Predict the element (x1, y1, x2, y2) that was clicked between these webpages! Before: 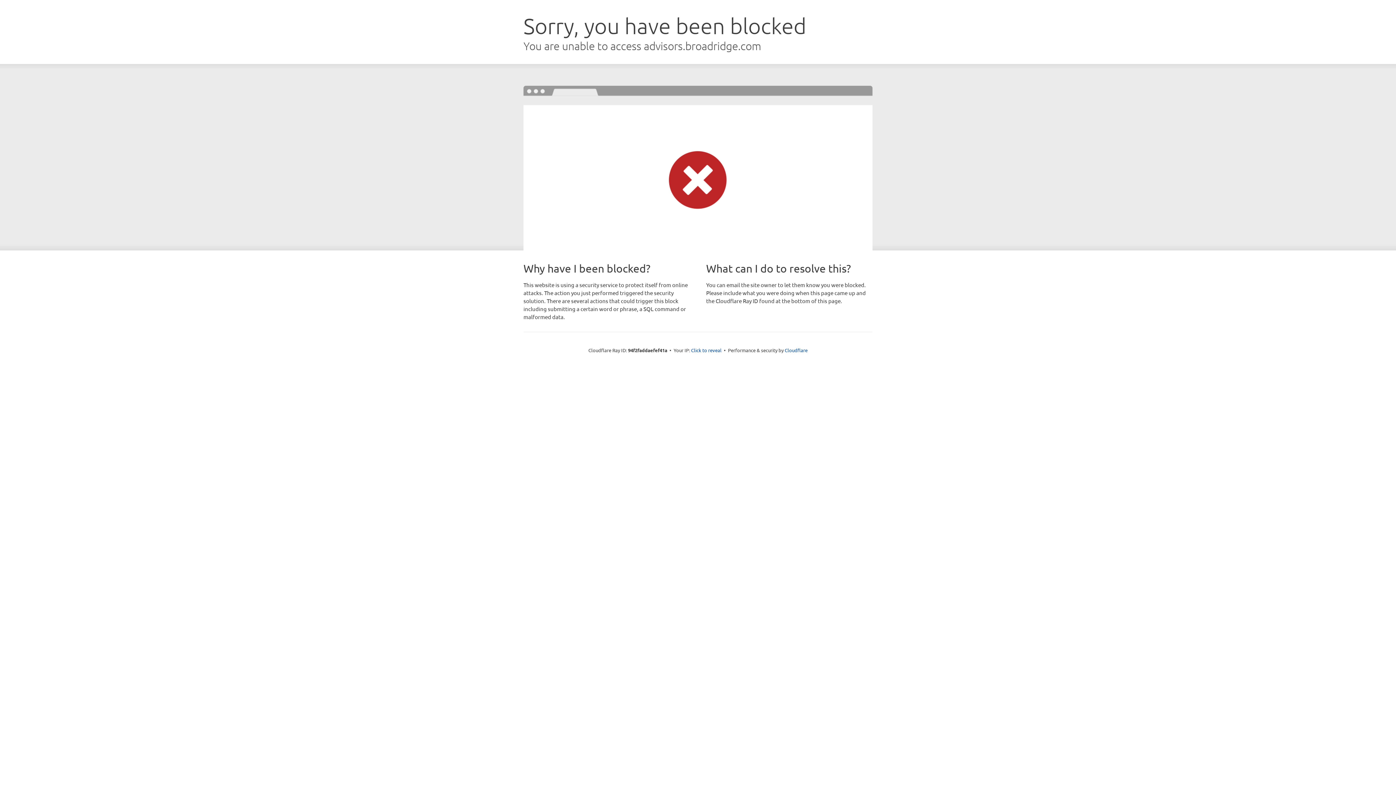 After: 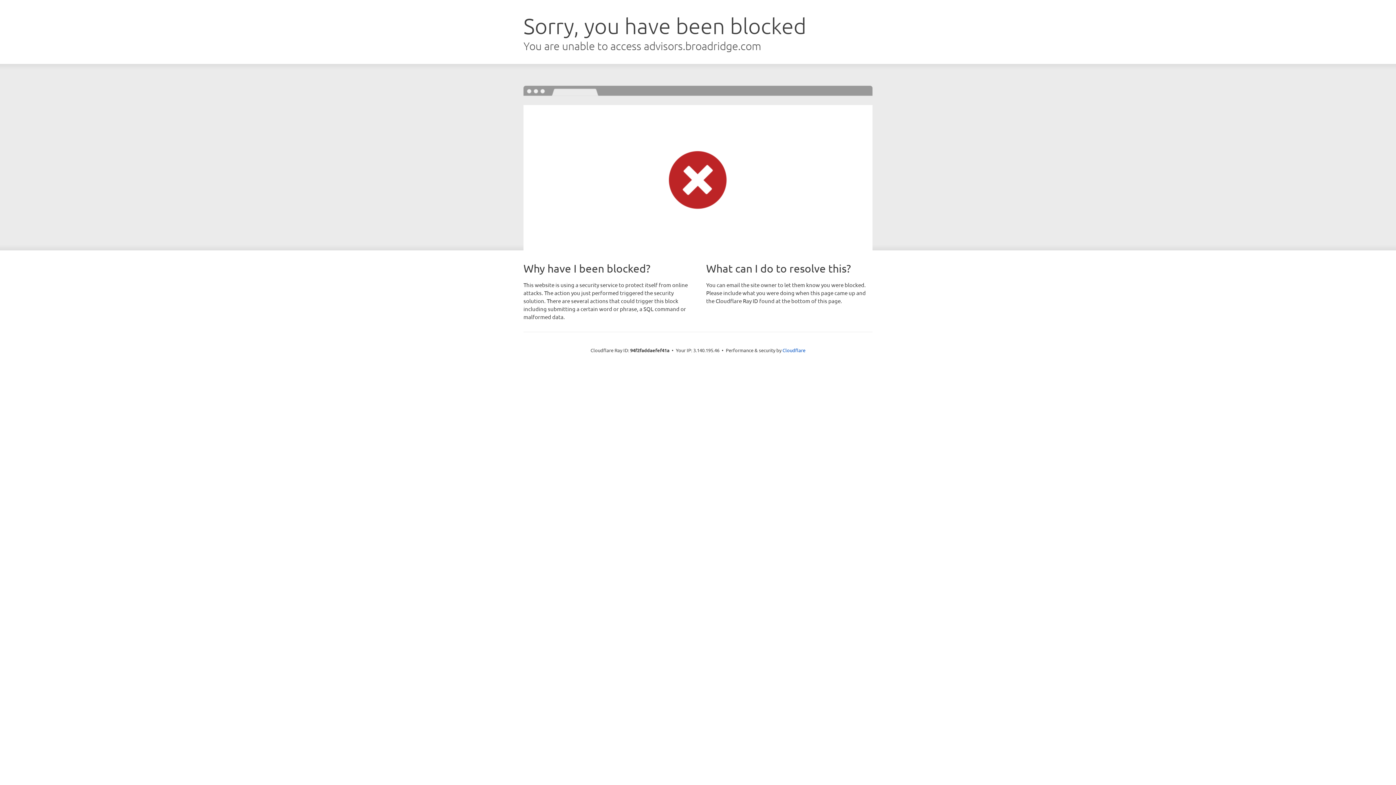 Action: label: Click to reveal bbox: (691, 346, 721, 353)